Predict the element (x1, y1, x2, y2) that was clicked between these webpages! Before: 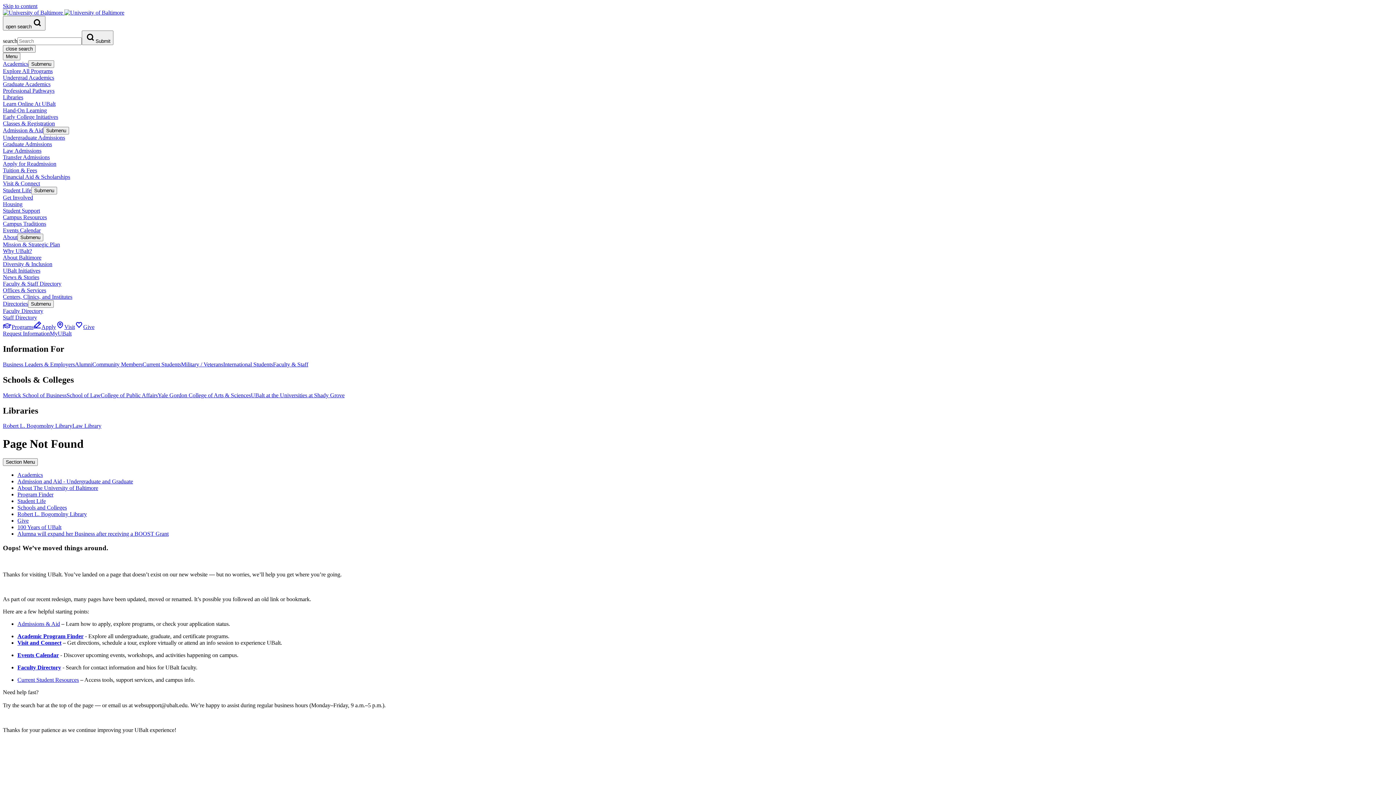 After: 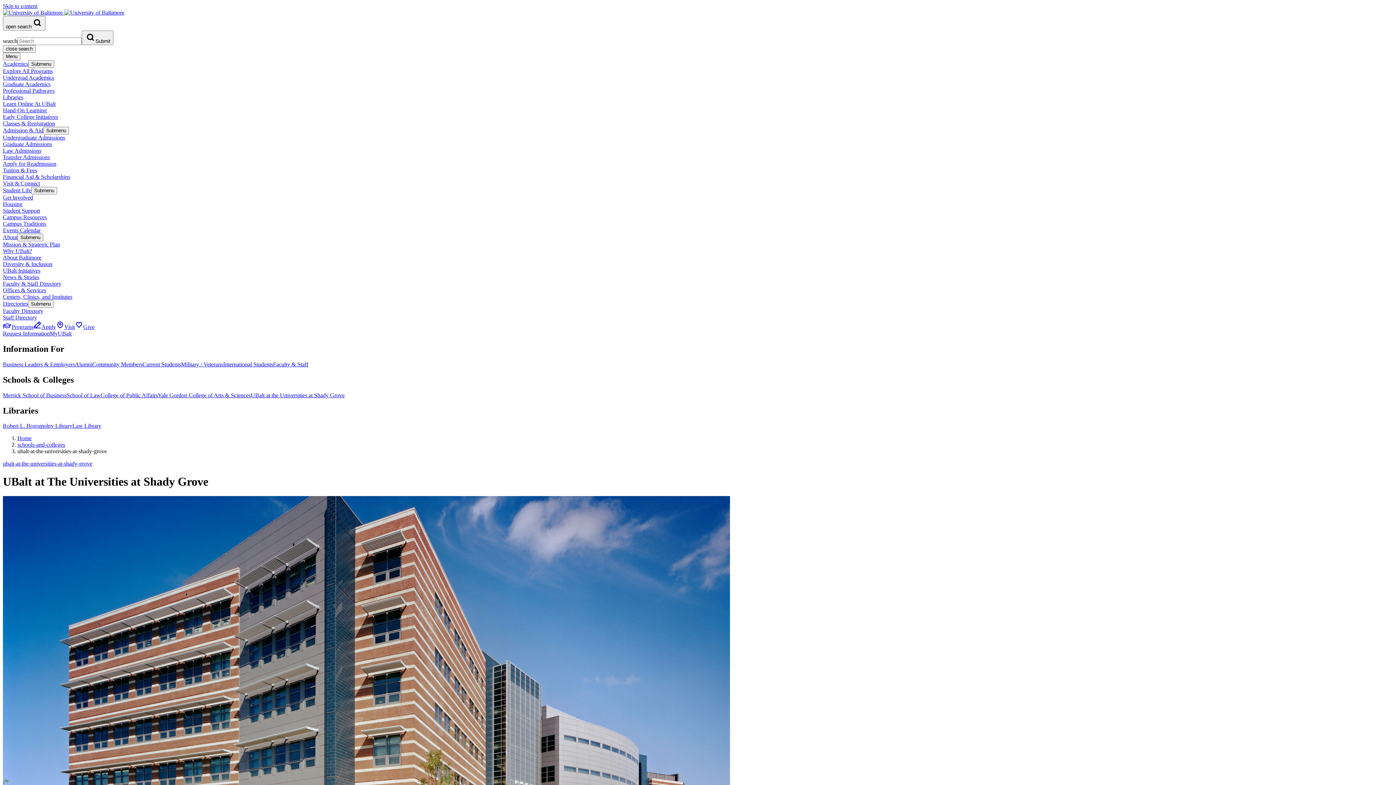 Action: bbox: (250, 392, 344, 398) label: UBalt at the Universities at Shady Grove